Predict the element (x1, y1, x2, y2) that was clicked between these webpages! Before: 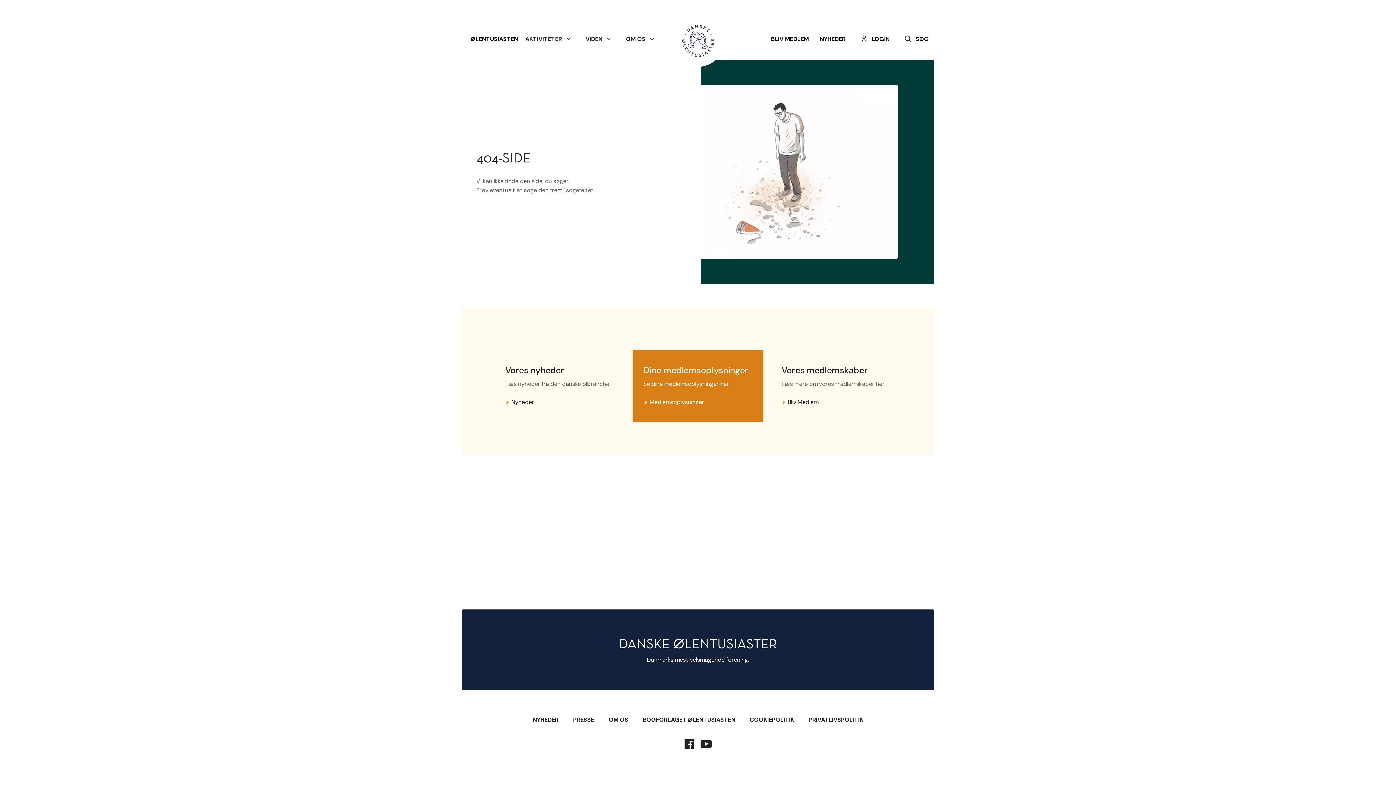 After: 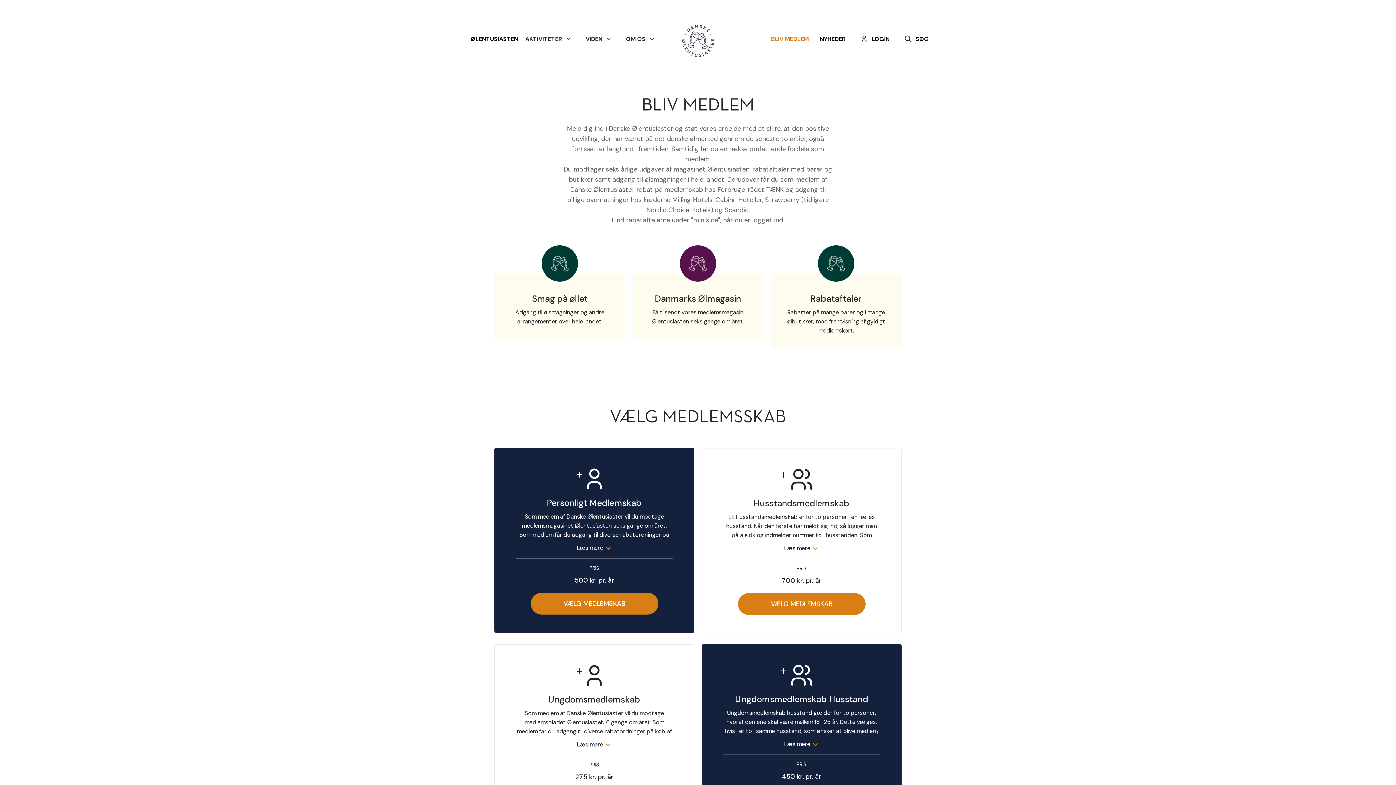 Action: label: BLIV MEDLEM bbox: (771, 34, 809, 43)